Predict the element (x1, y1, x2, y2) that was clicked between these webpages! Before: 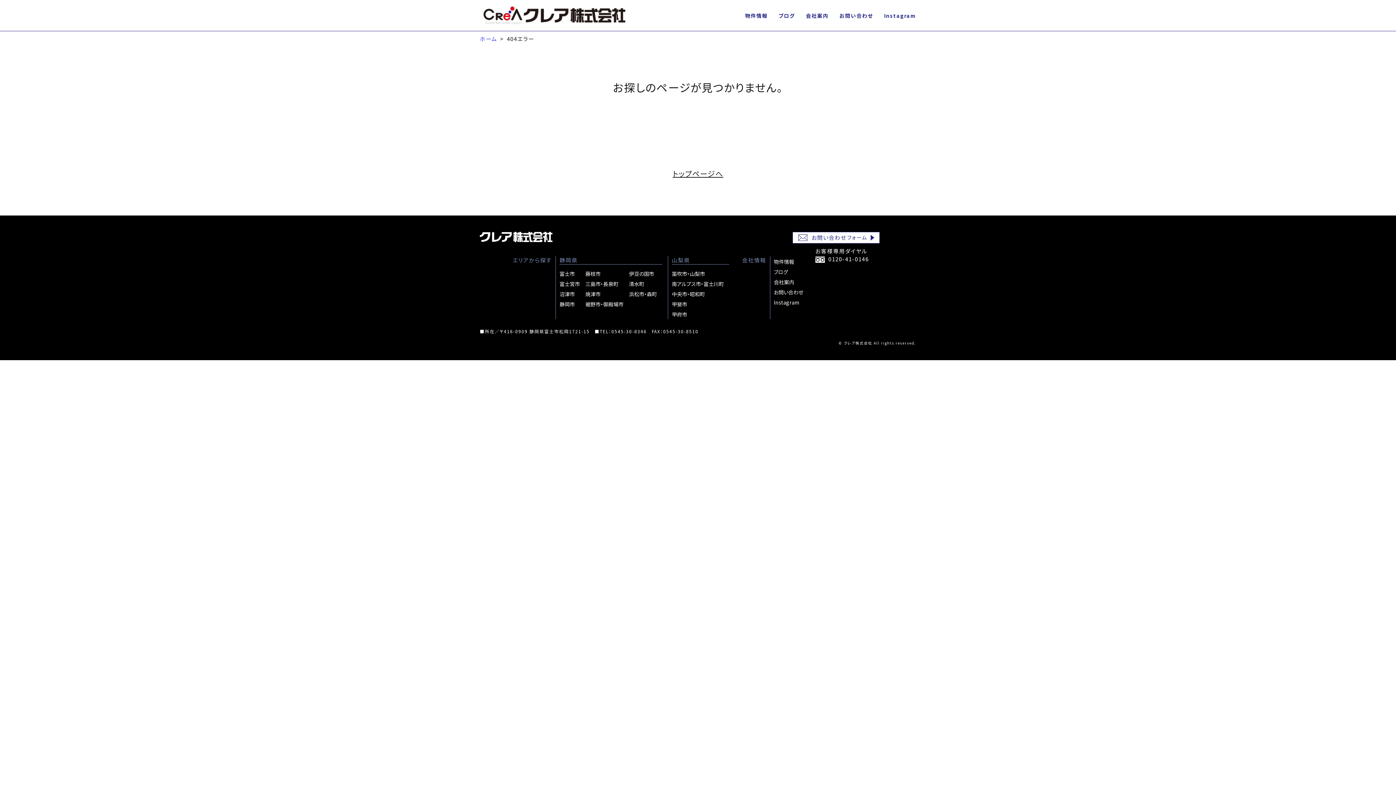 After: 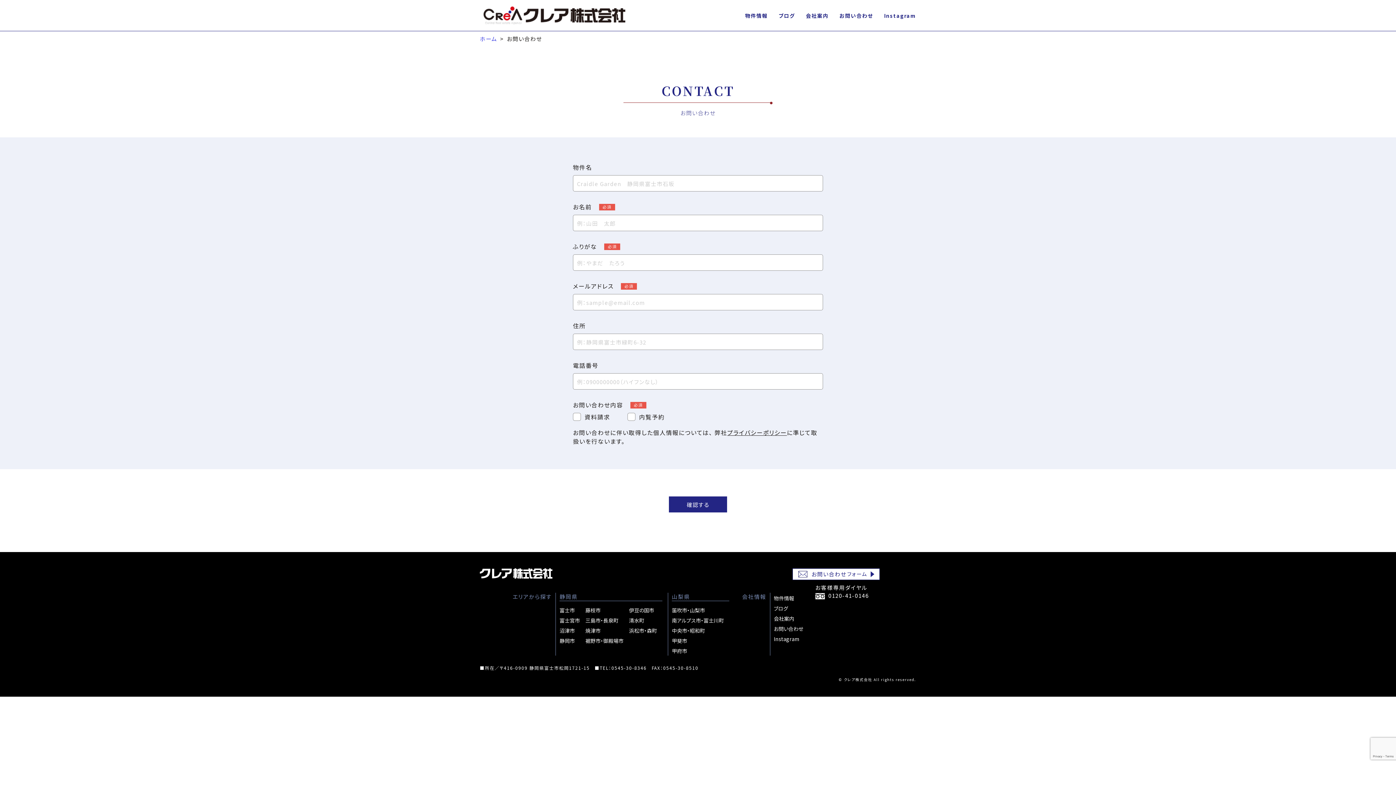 Action: bbox: (774, 288, 803, 296) label: お問い合わせ